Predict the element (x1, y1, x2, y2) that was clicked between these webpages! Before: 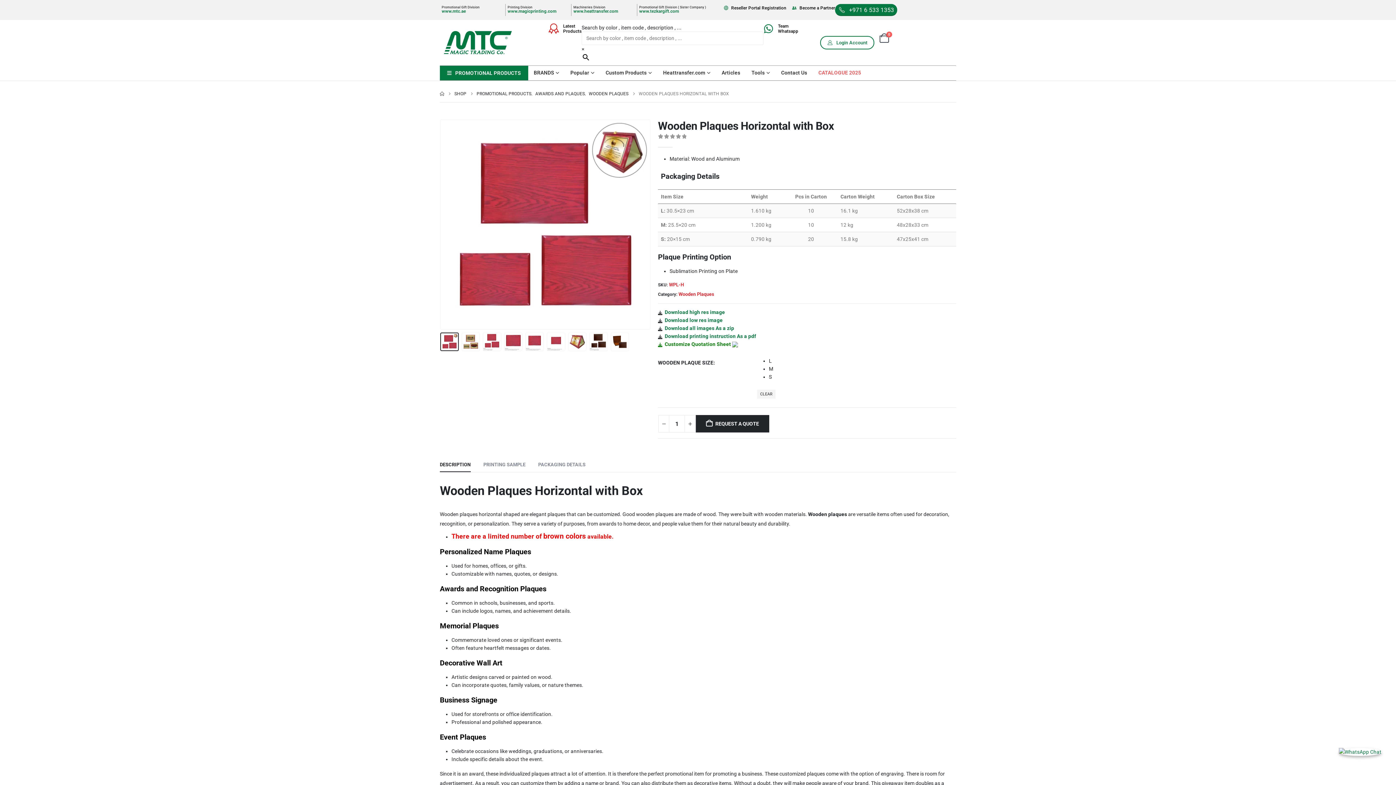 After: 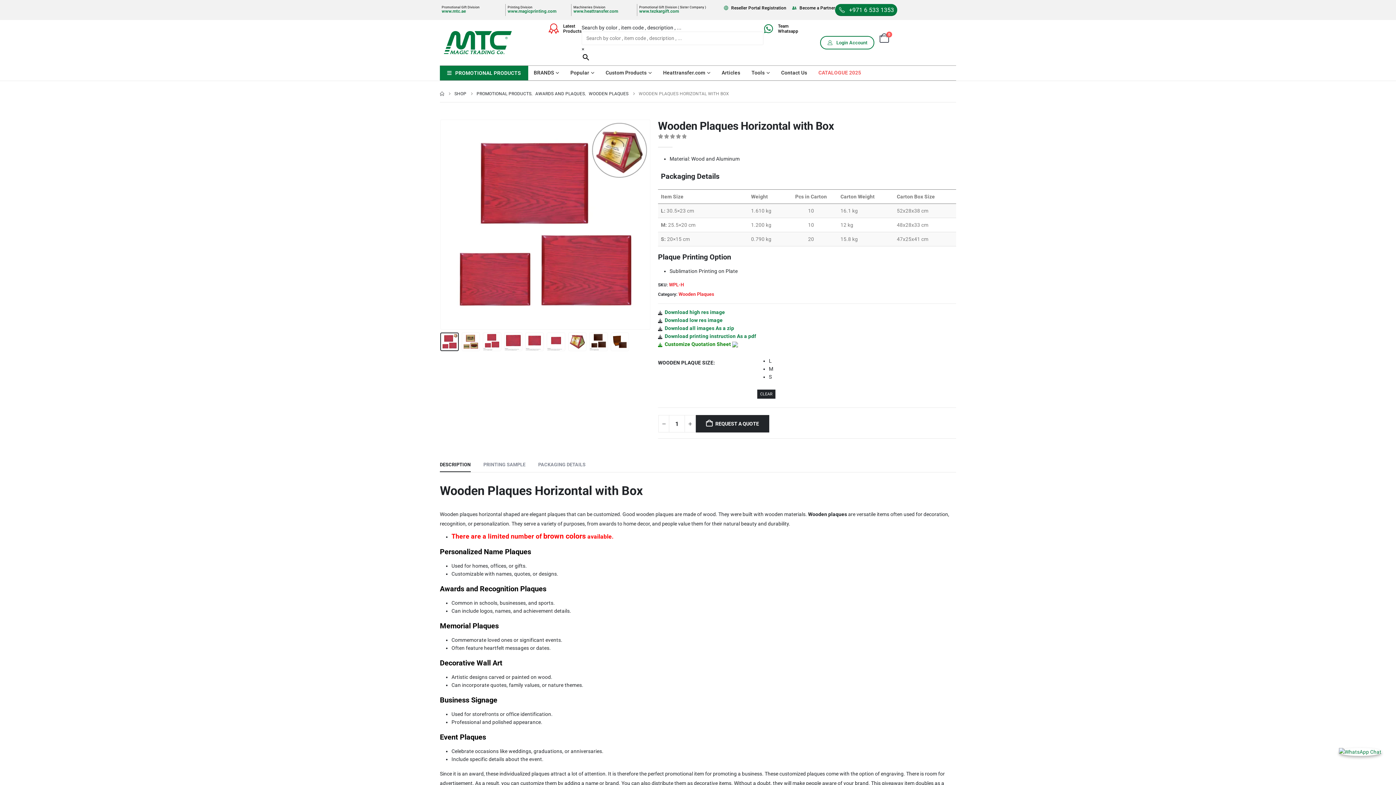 Action: label: CLEAR bbox: (757, 389, 775, 398)